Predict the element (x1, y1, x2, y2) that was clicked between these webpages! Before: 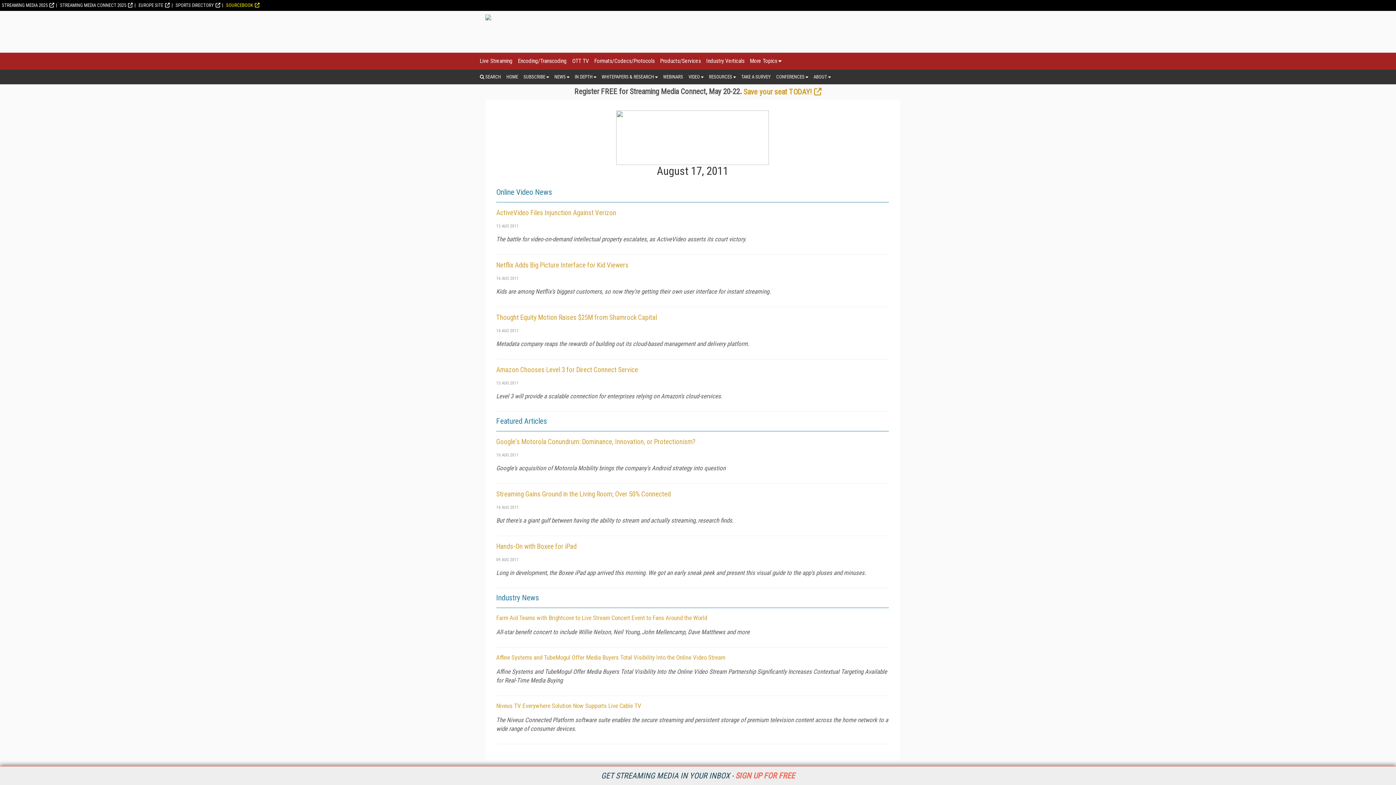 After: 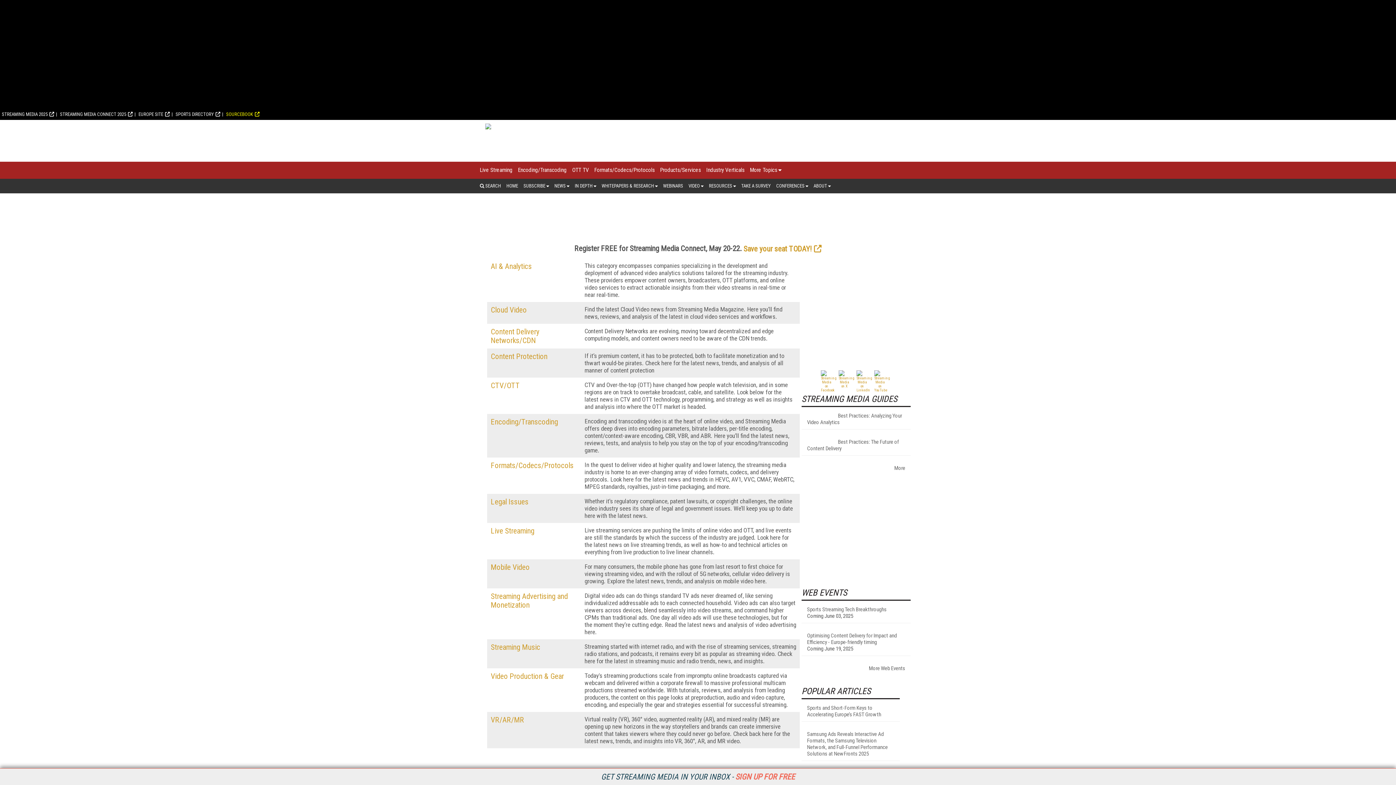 Action: bbox: (660, 52, 701, 69) label: Products/Services